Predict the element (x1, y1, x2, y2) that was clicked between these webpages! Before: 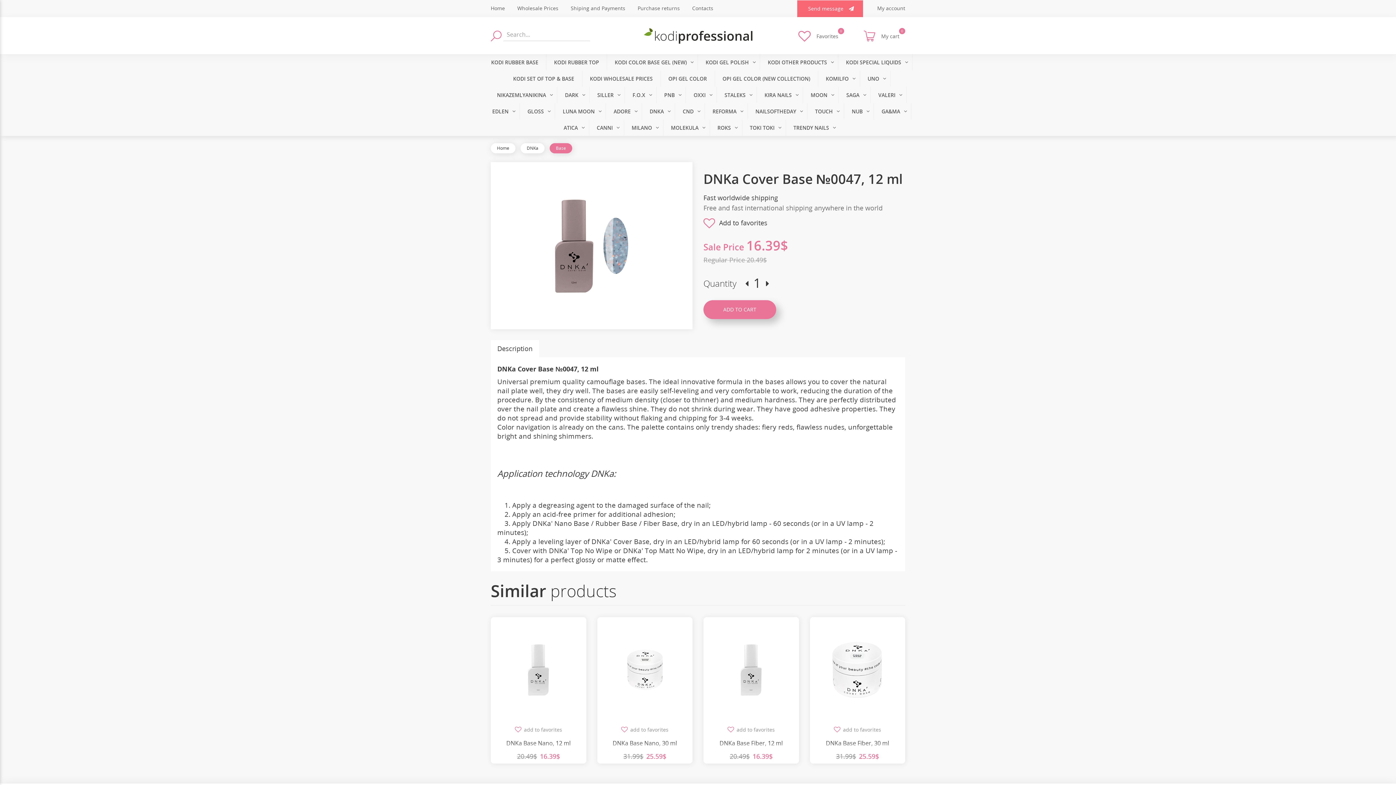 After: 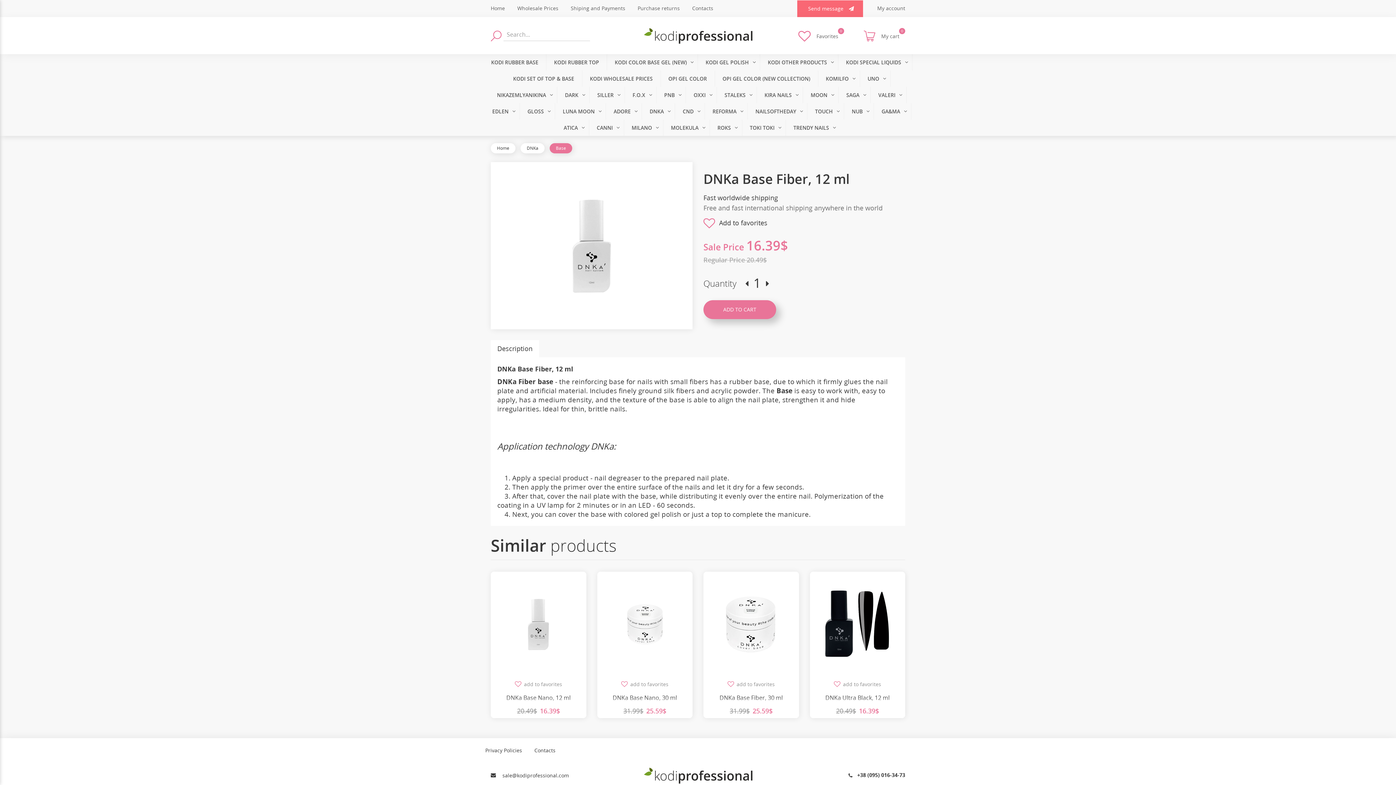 Action: bbox: (703, 617, 799, 722)